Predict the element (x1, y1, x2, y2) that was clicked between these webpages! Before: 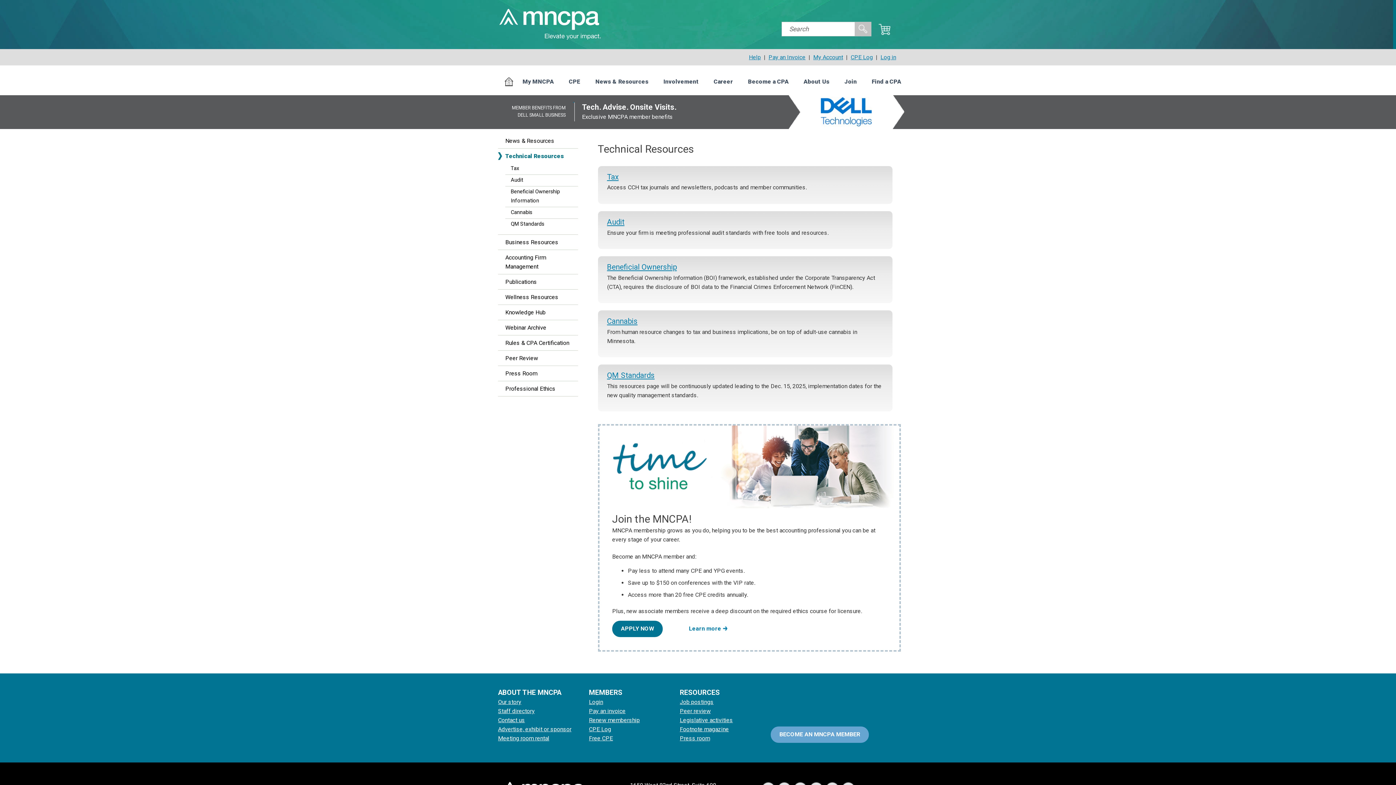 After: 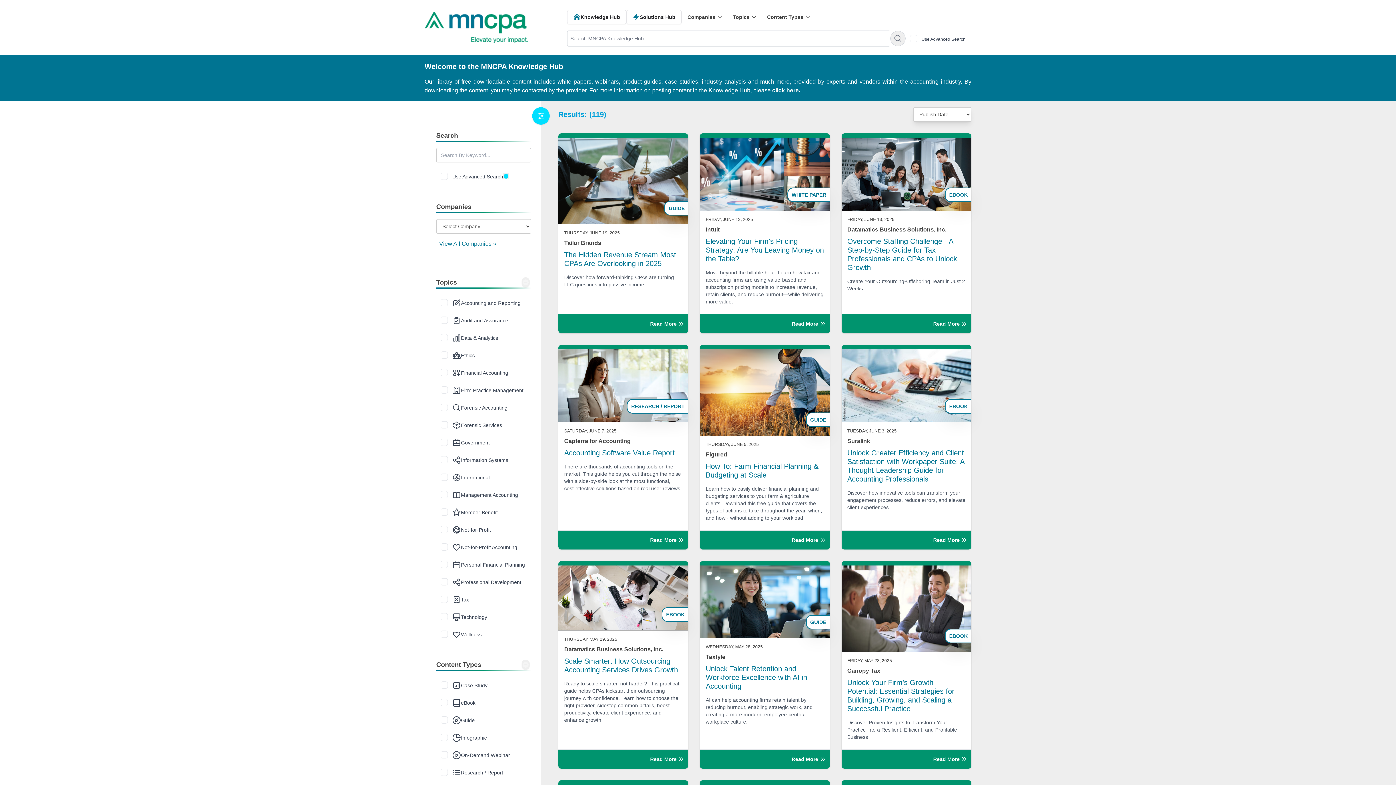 Action: bbox: (505, 308, 578, 317) label: Knowledge Hub